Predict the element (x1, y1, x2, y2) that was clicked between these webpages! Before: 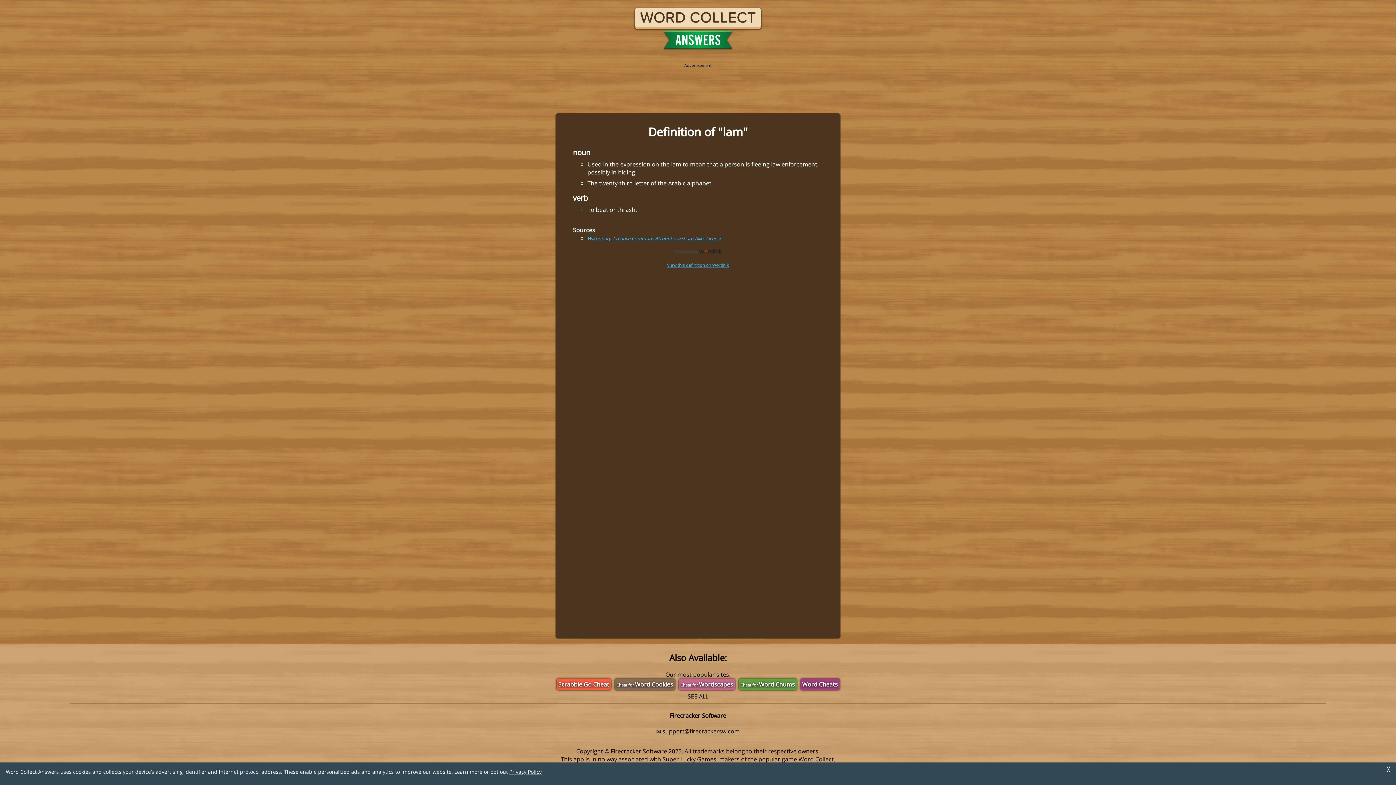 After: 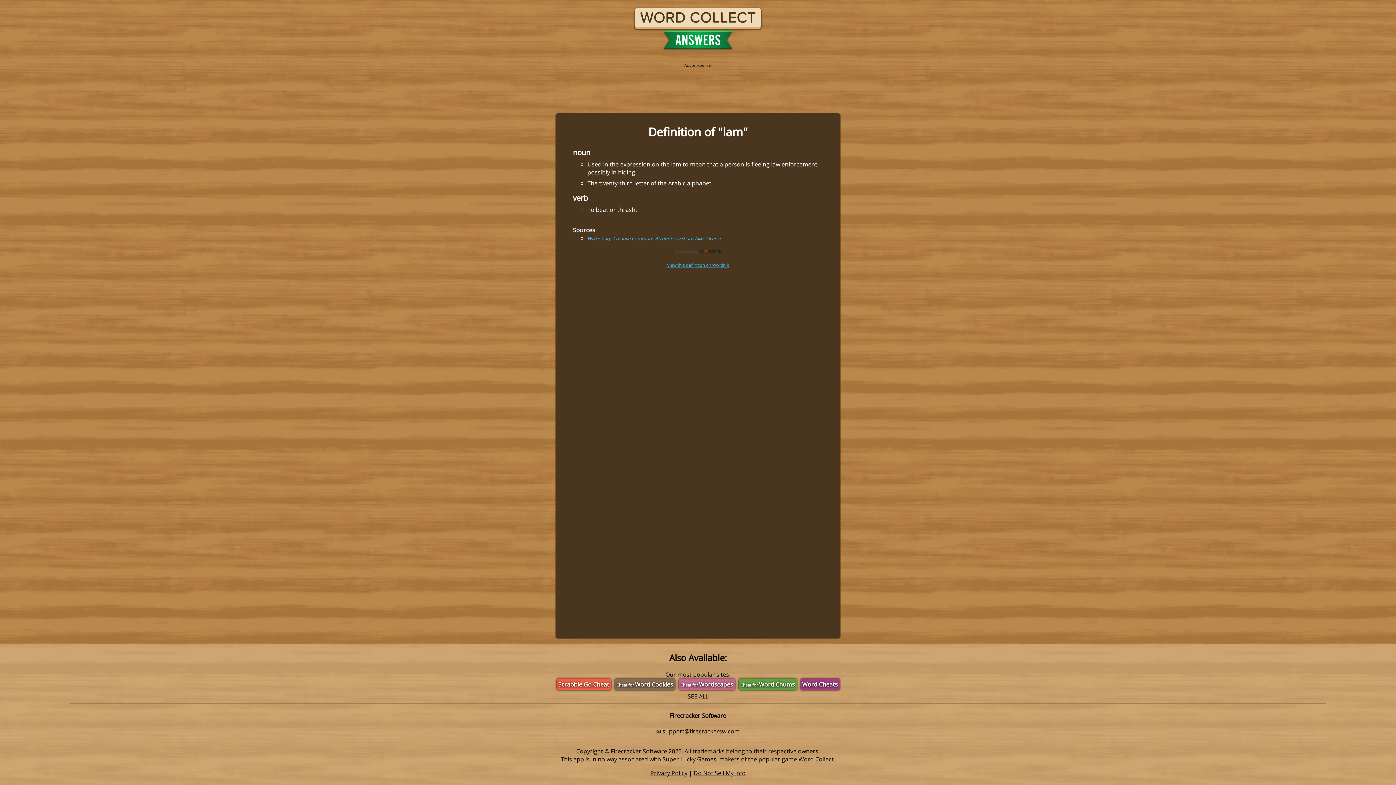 Action: label: Dismiss bbox: (1383, 764, 1394, 775)